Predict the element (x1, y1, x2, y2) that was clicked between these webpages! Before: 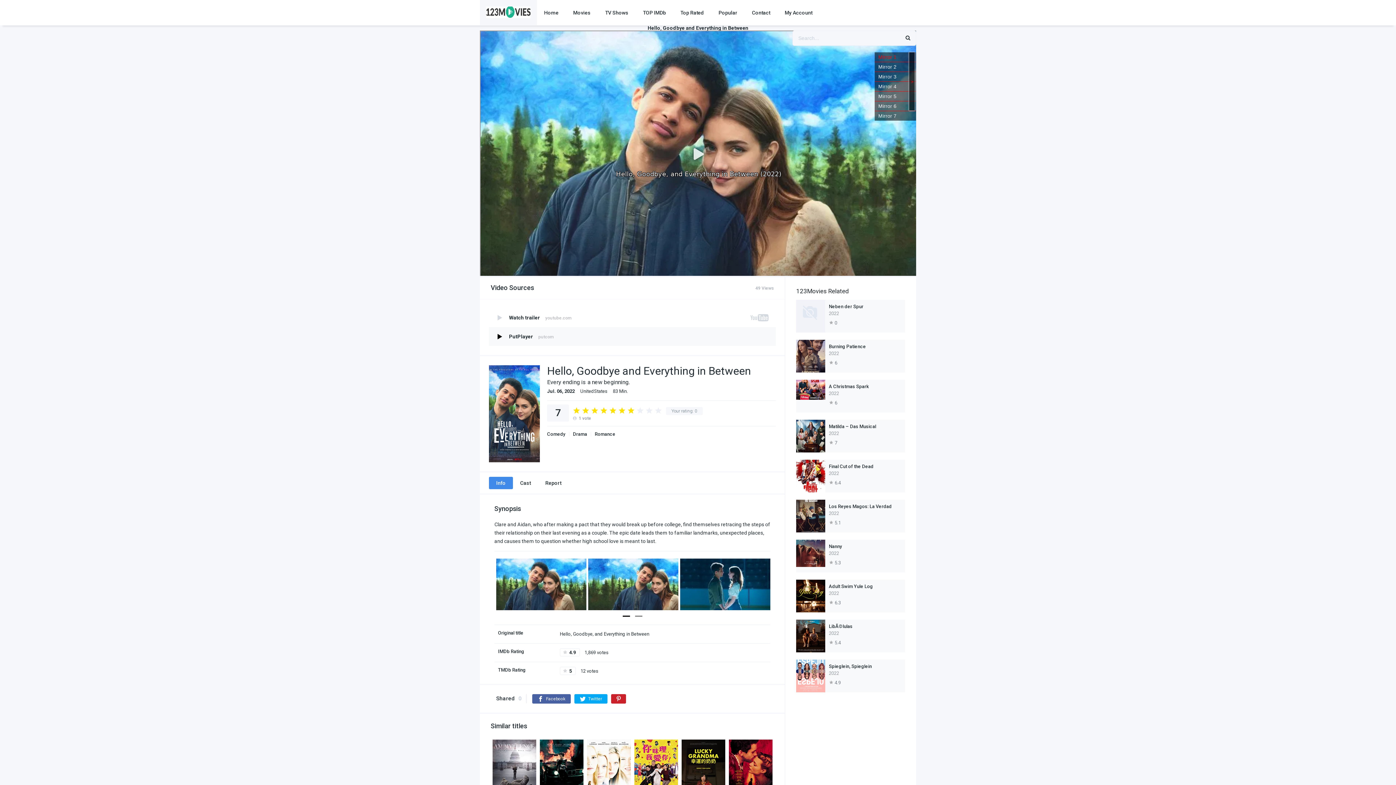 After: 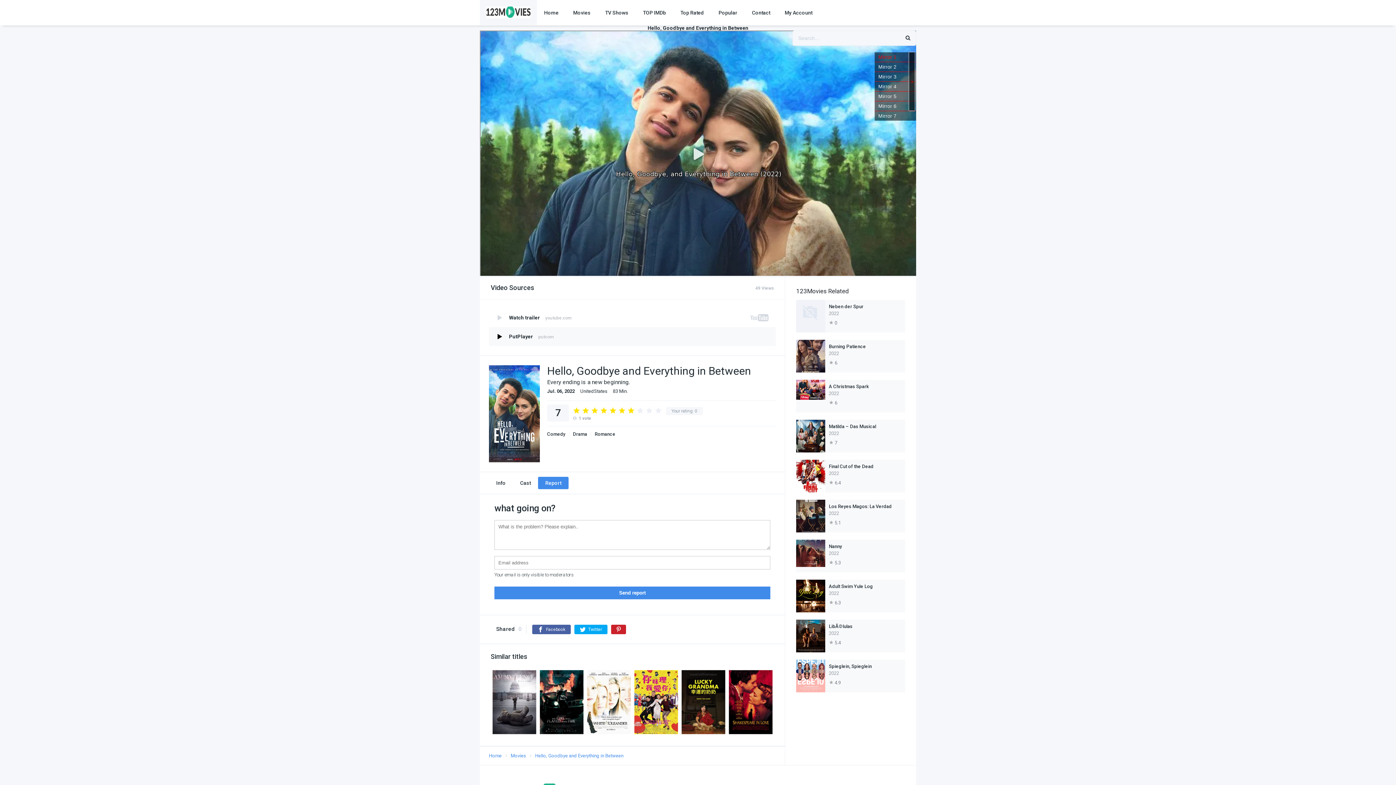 Action: bbox: (538, 477, 568, 489) label: Report